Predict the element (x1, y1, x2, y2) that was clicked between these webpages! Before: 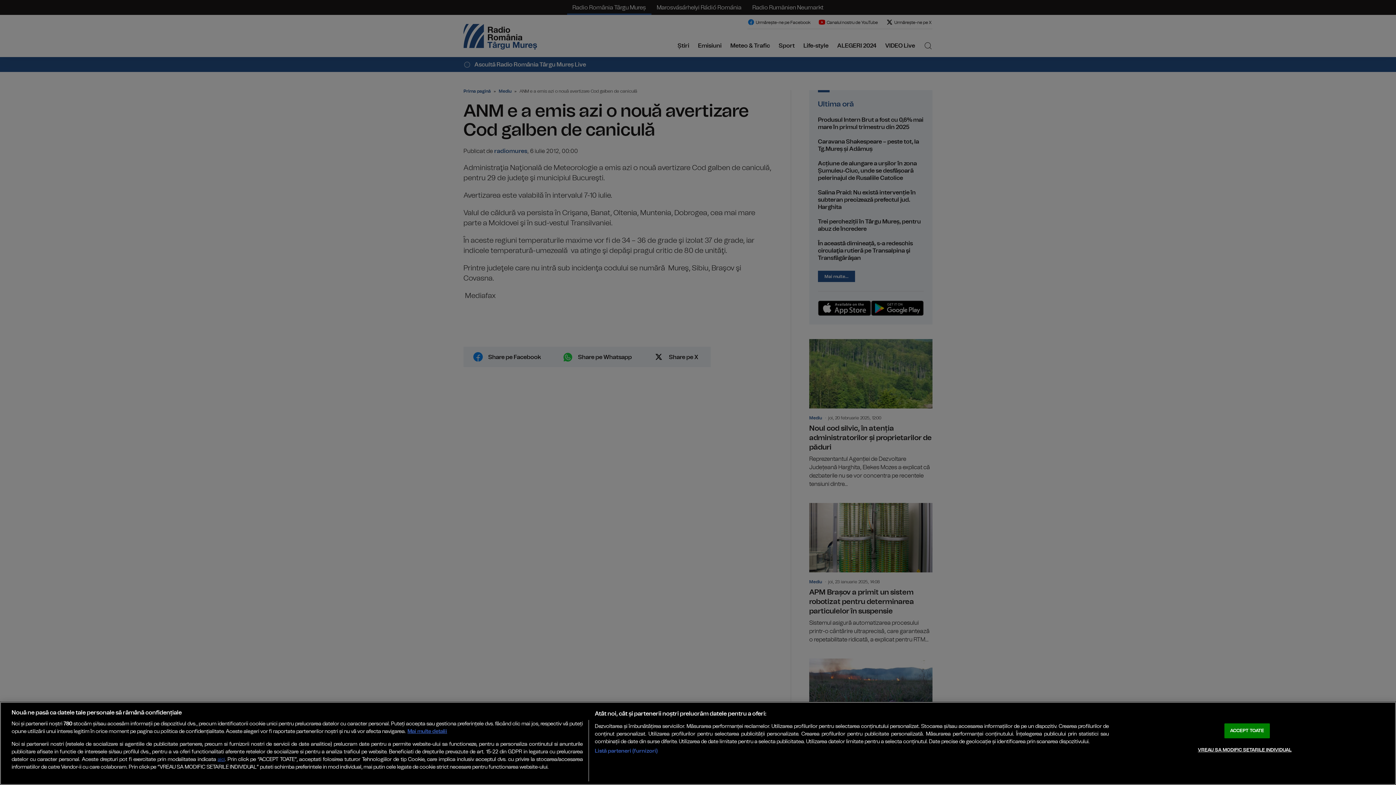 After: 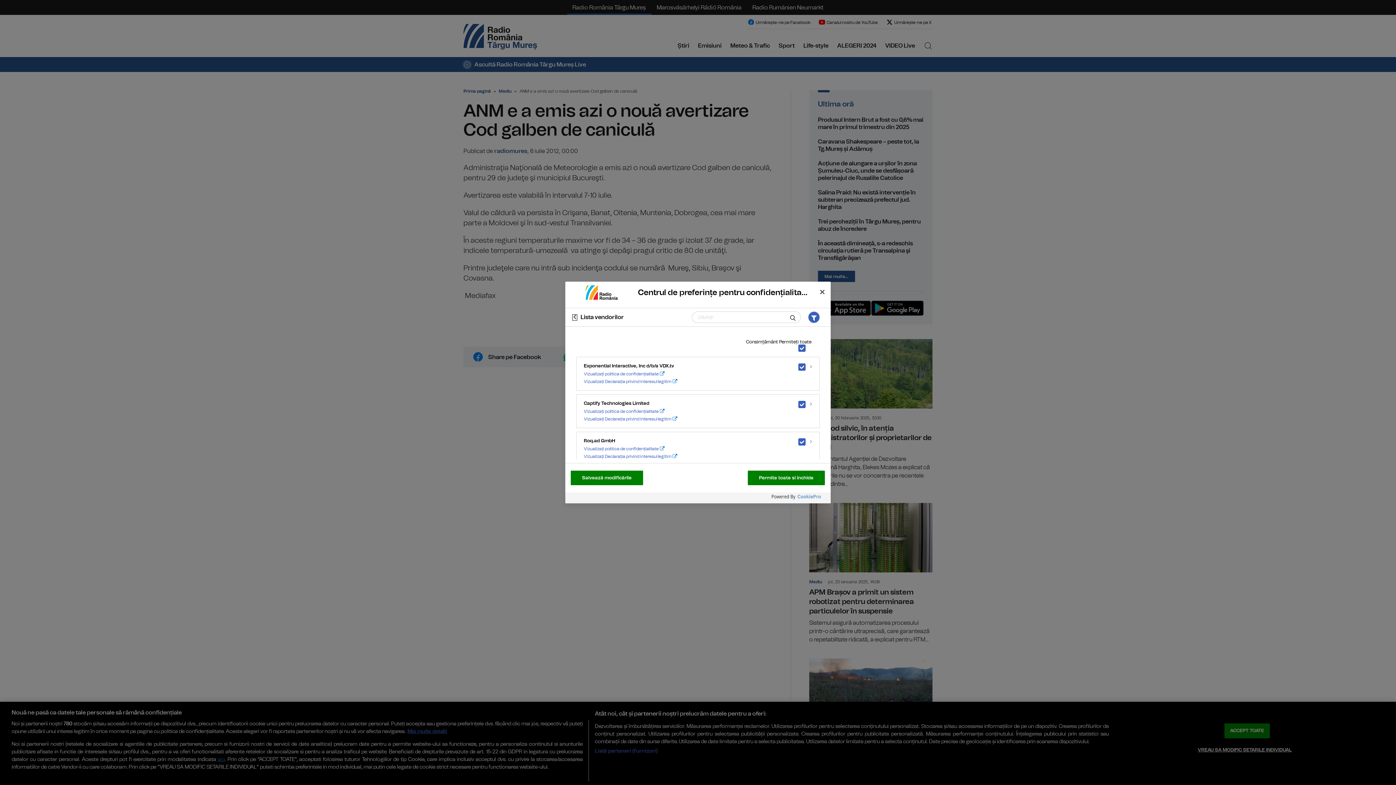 Action: label: Listă parteneri (furnizori) bbox: (594, 747, 657, 755)